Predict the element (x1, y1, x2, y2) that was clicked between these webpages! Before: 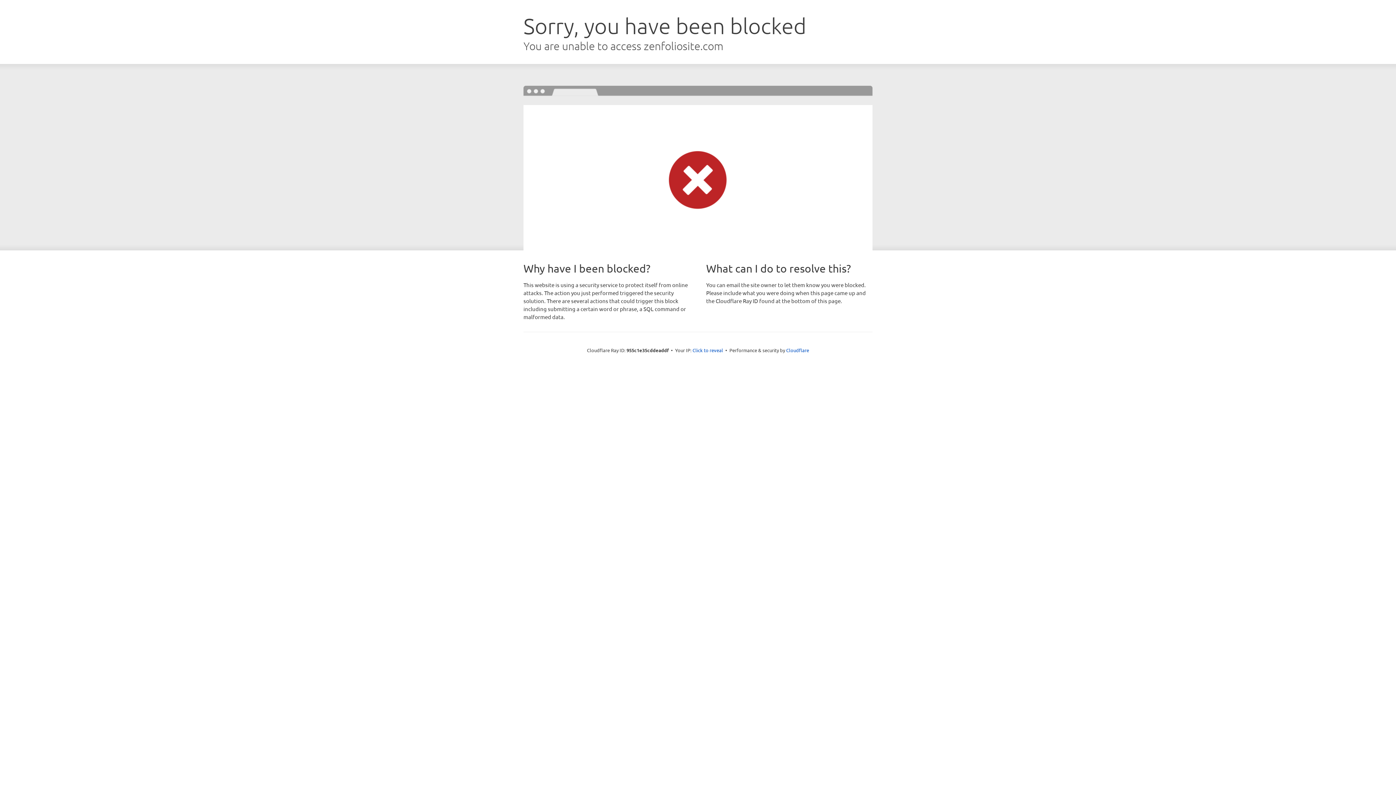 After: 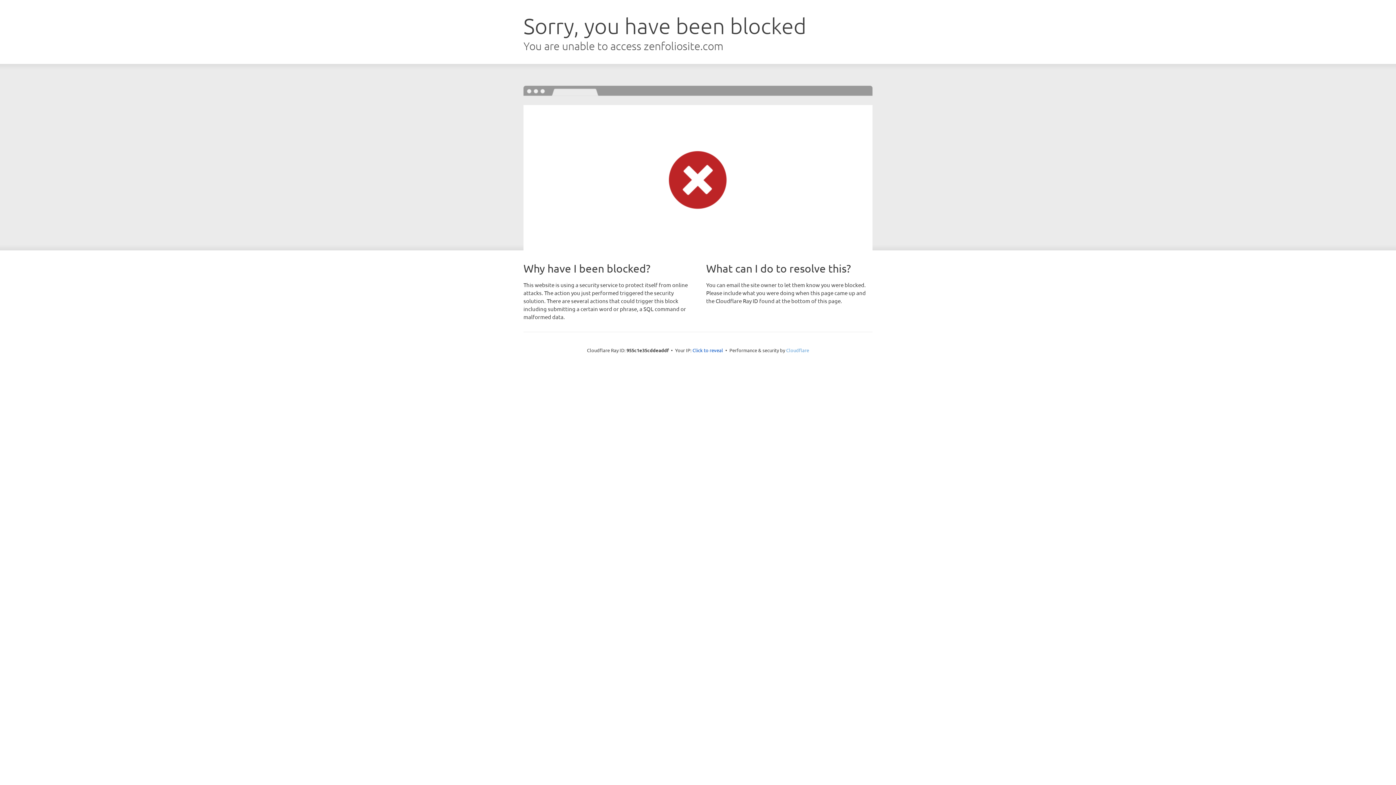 Action: bbox: (786, 347, 809, 353) label: Cloudflare